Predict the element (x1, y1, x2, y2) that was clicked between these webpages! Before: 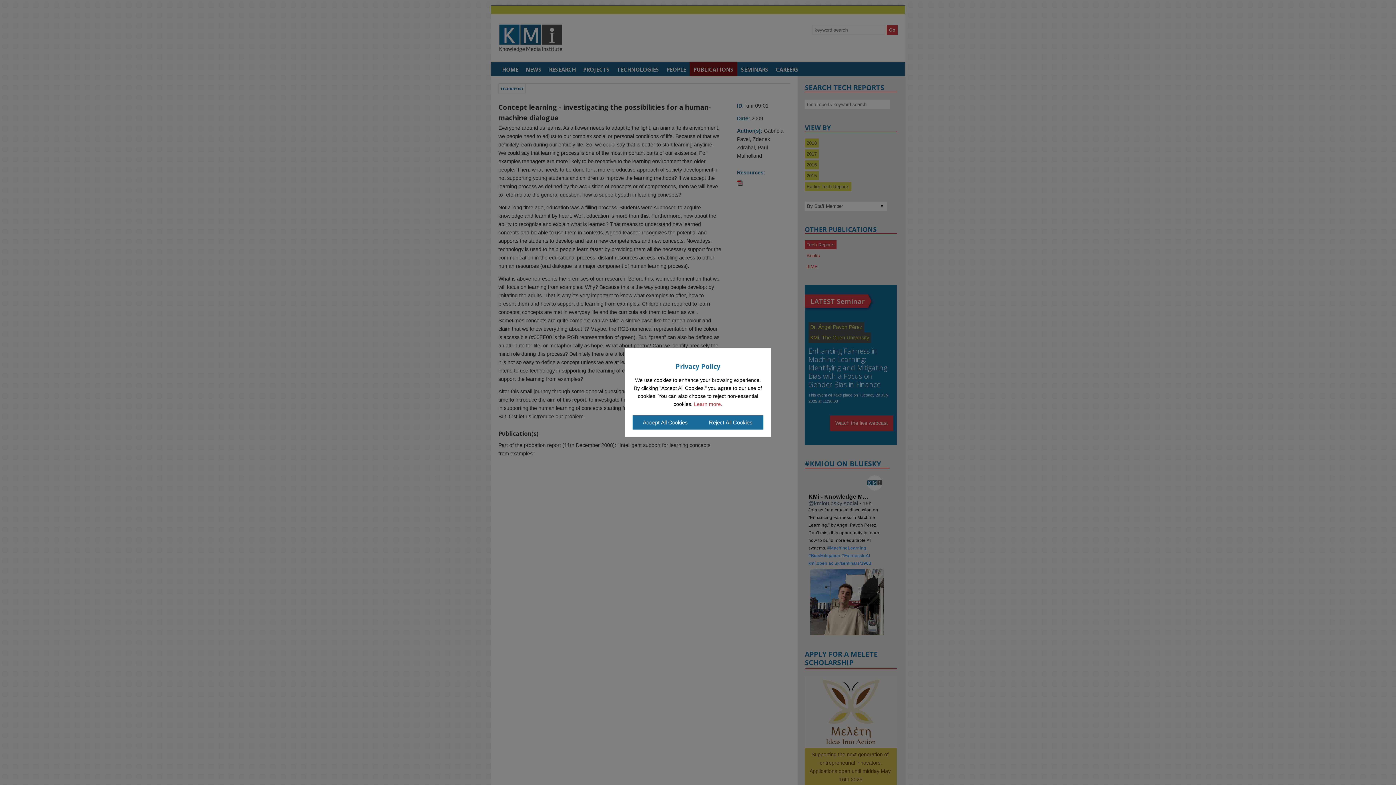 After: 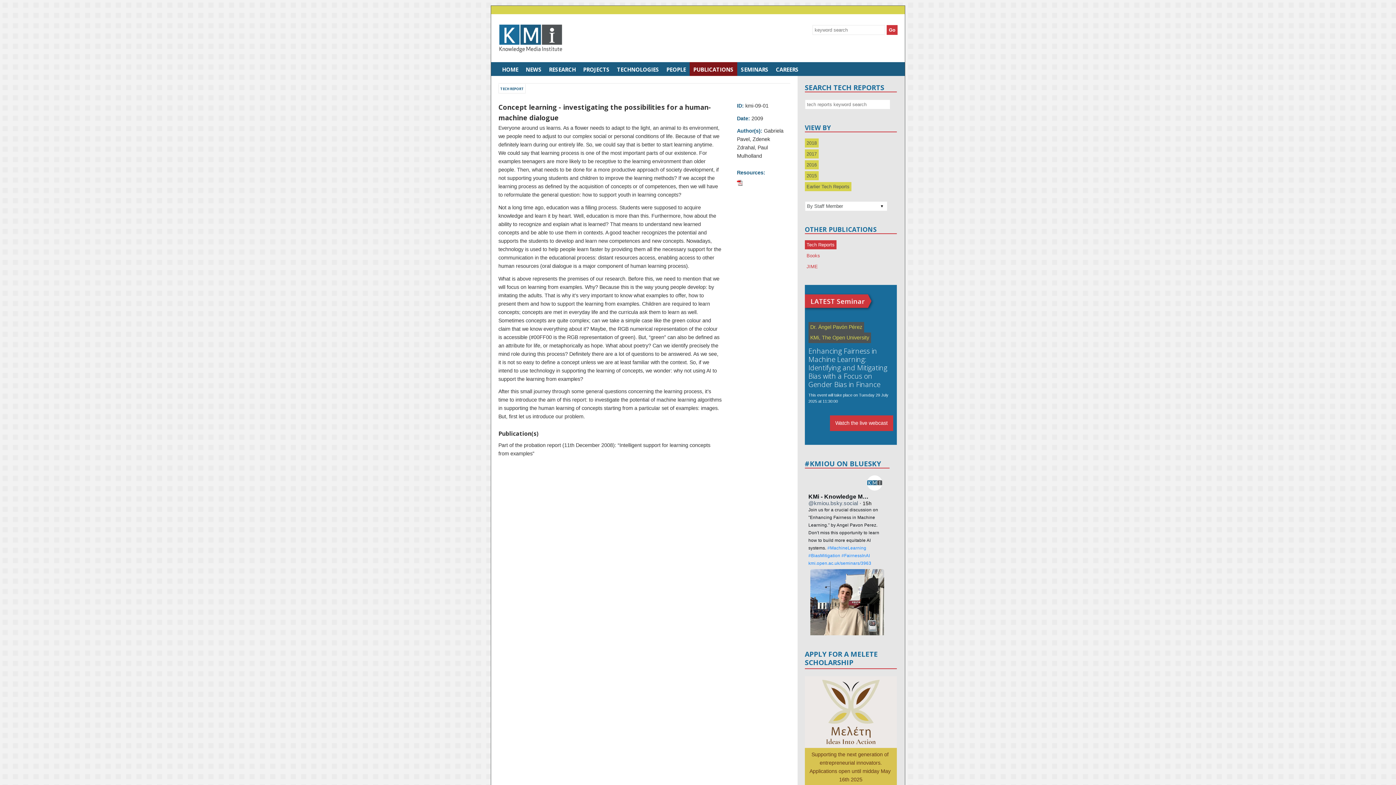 Action: label: Reject All Cookies bbox: (698, 415, 763, 429)